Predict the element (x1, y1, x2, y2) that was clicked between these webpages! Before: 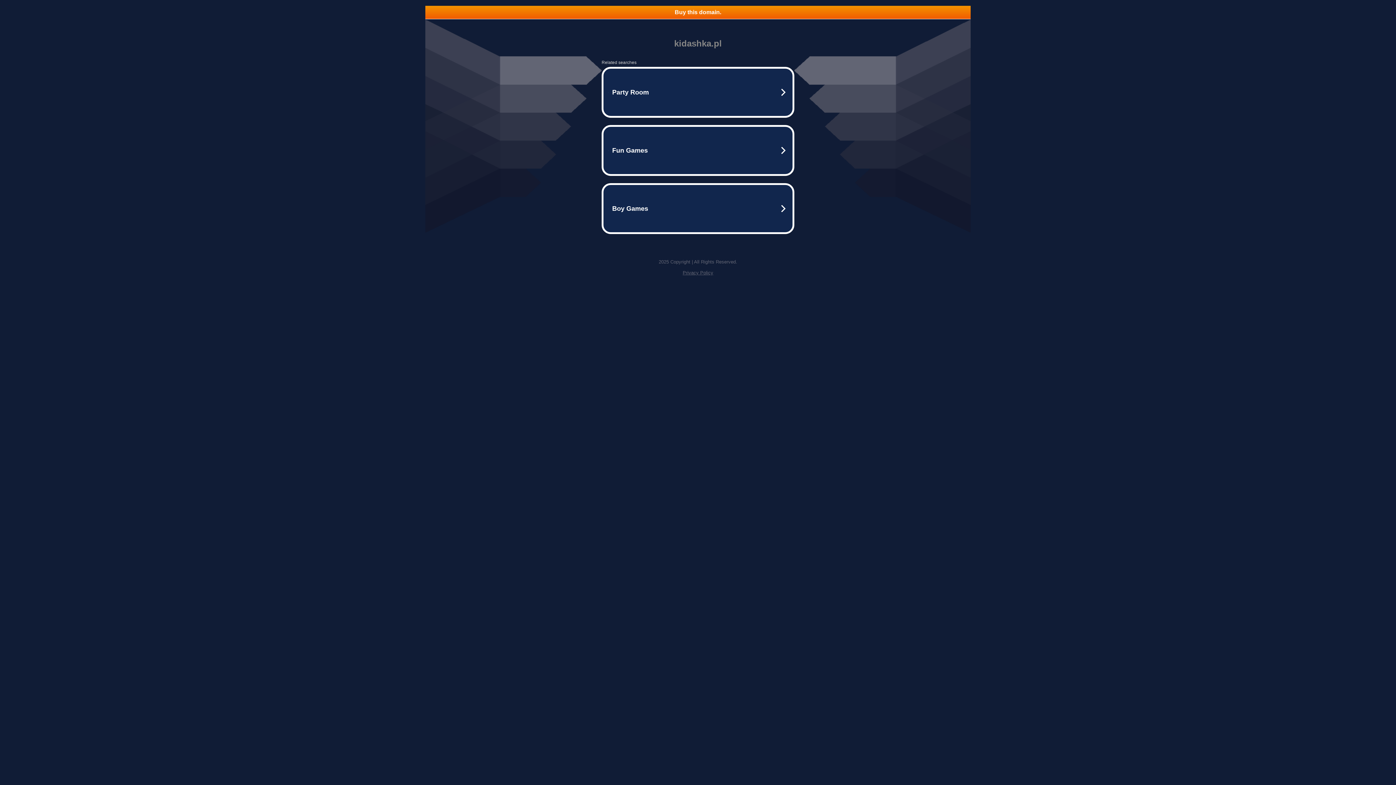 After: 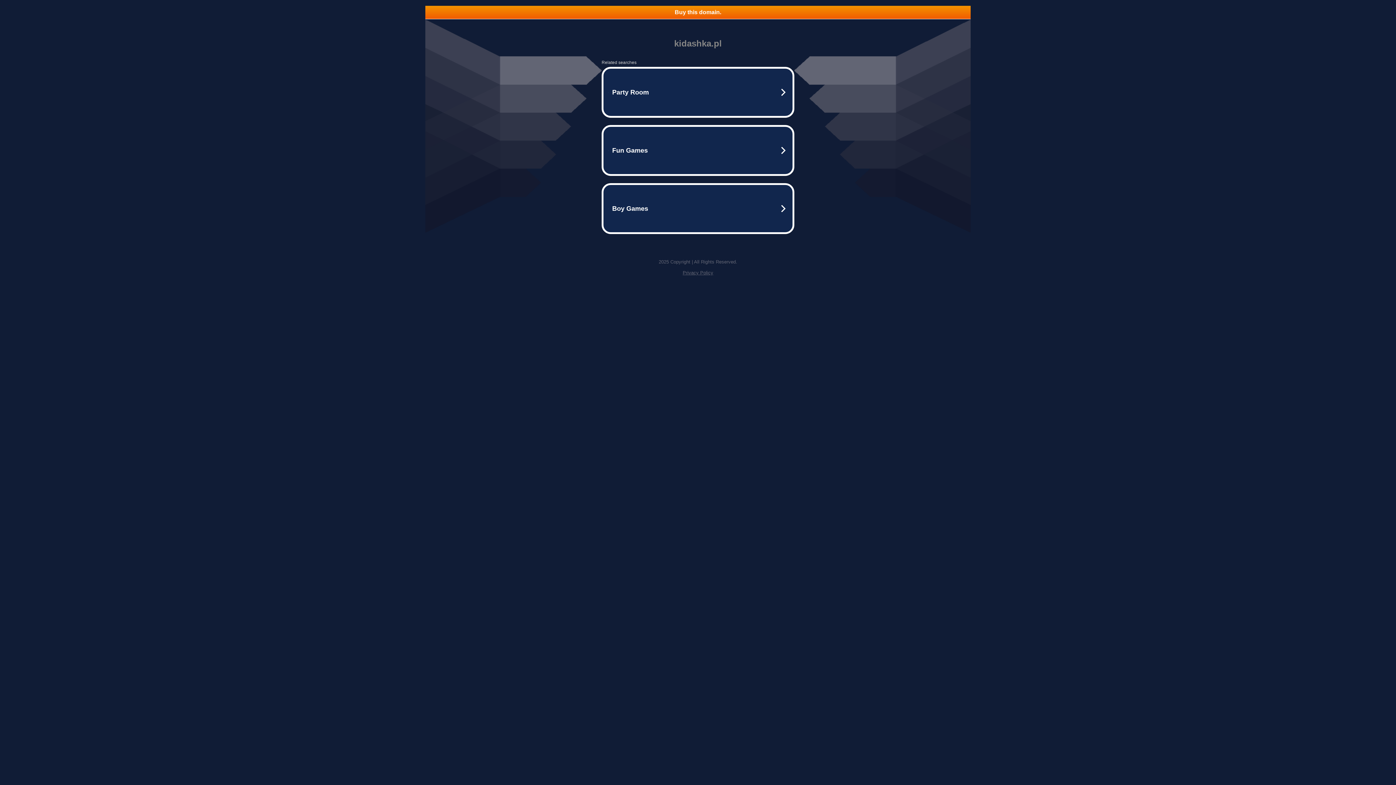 Action: bbox: (425, 5, 970, 18) label: Buy this domain.